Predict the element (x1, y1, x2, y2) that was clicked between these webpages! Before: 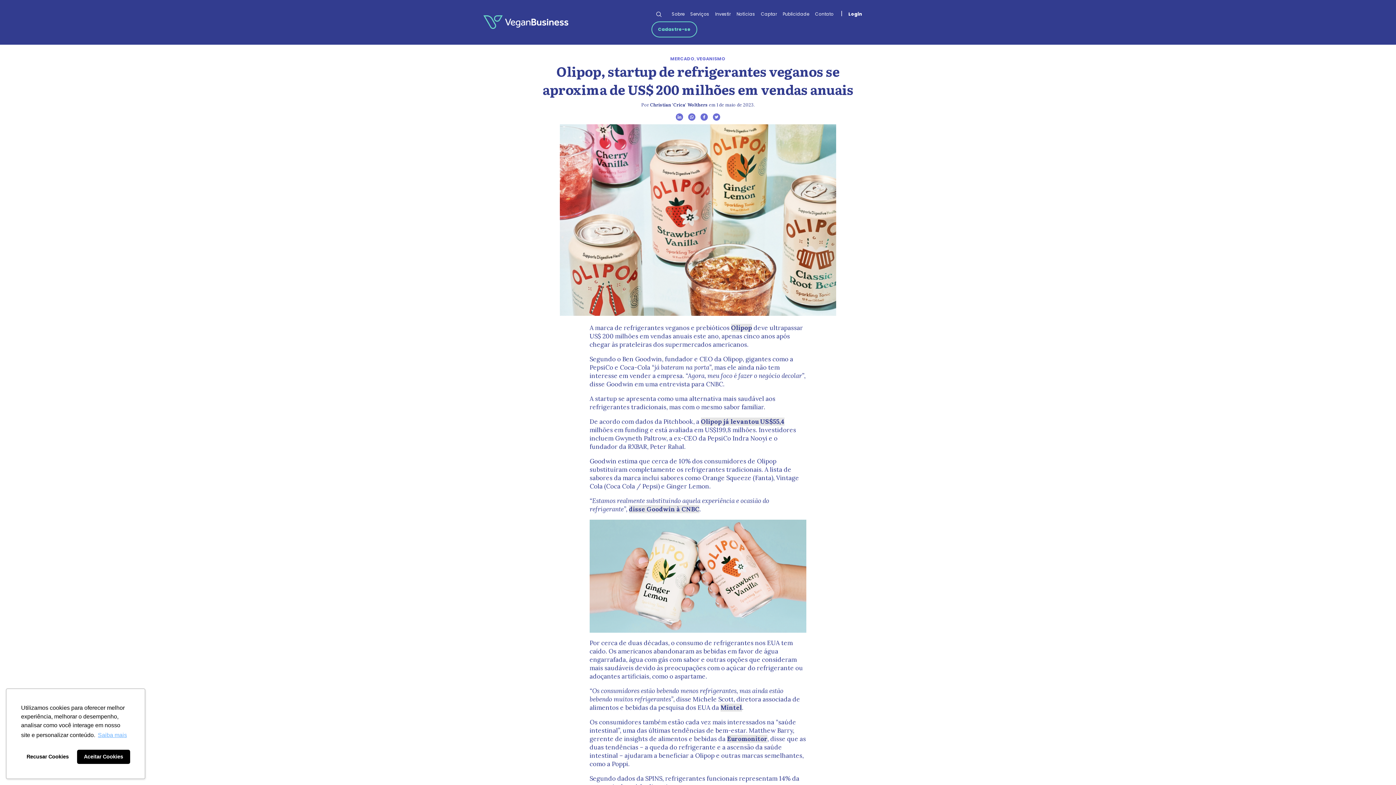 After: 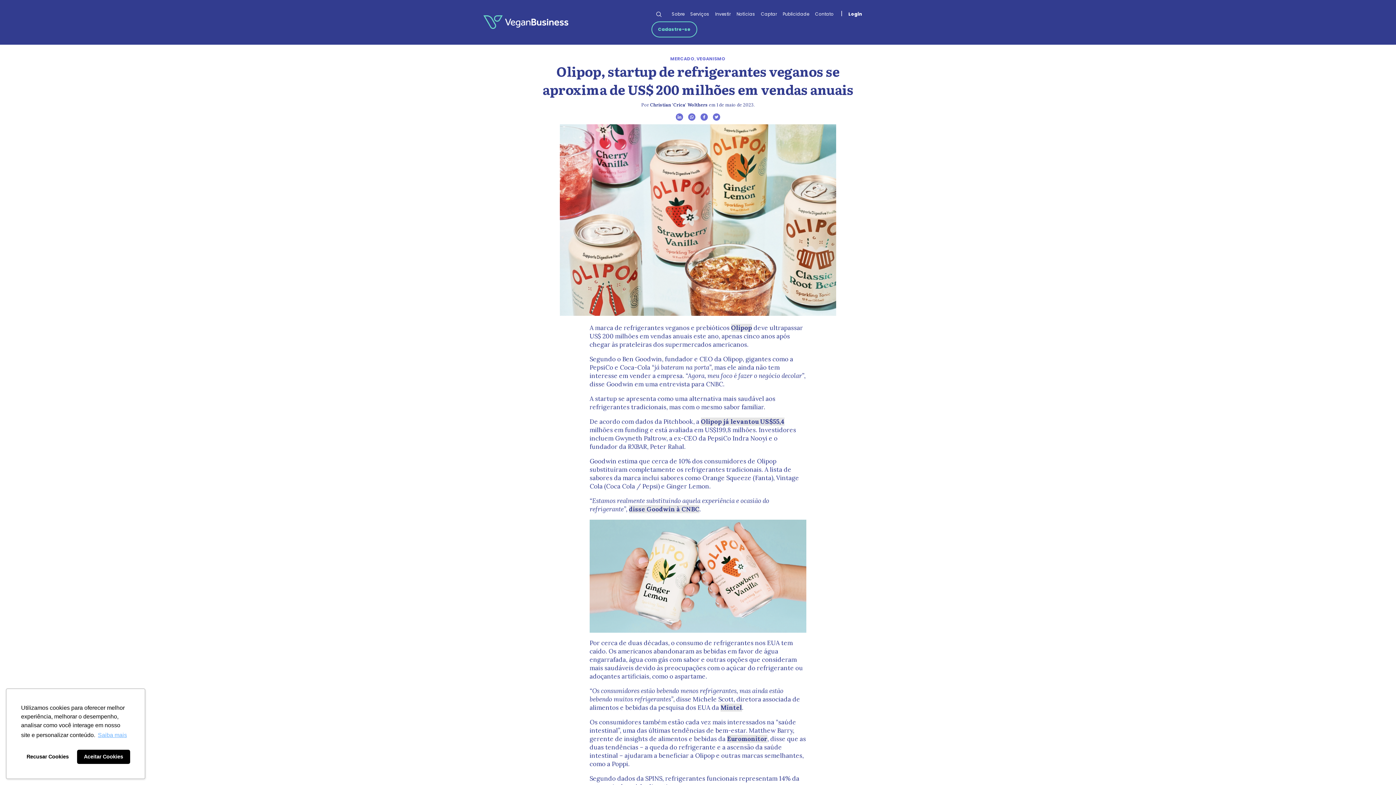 Action: bbox: (700, 113, 708, 120)